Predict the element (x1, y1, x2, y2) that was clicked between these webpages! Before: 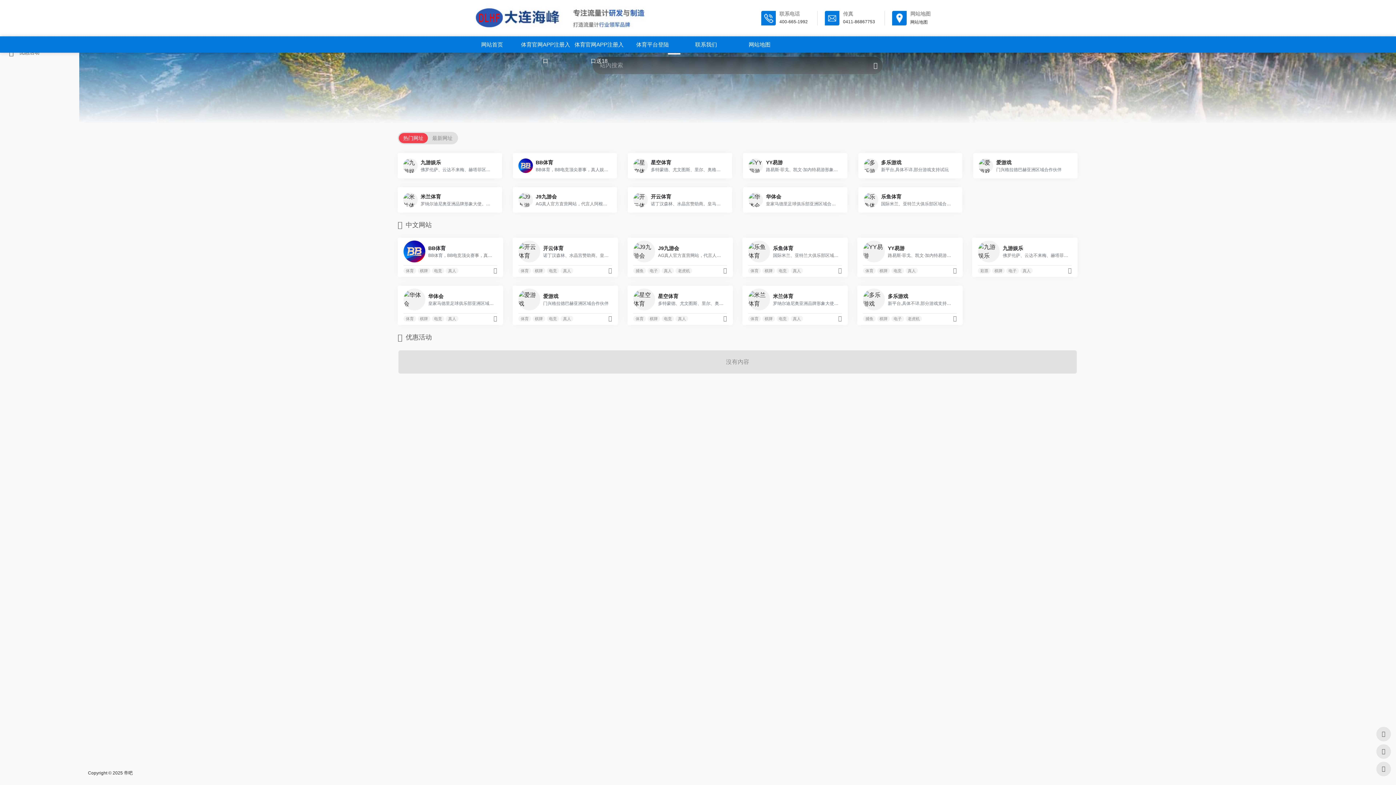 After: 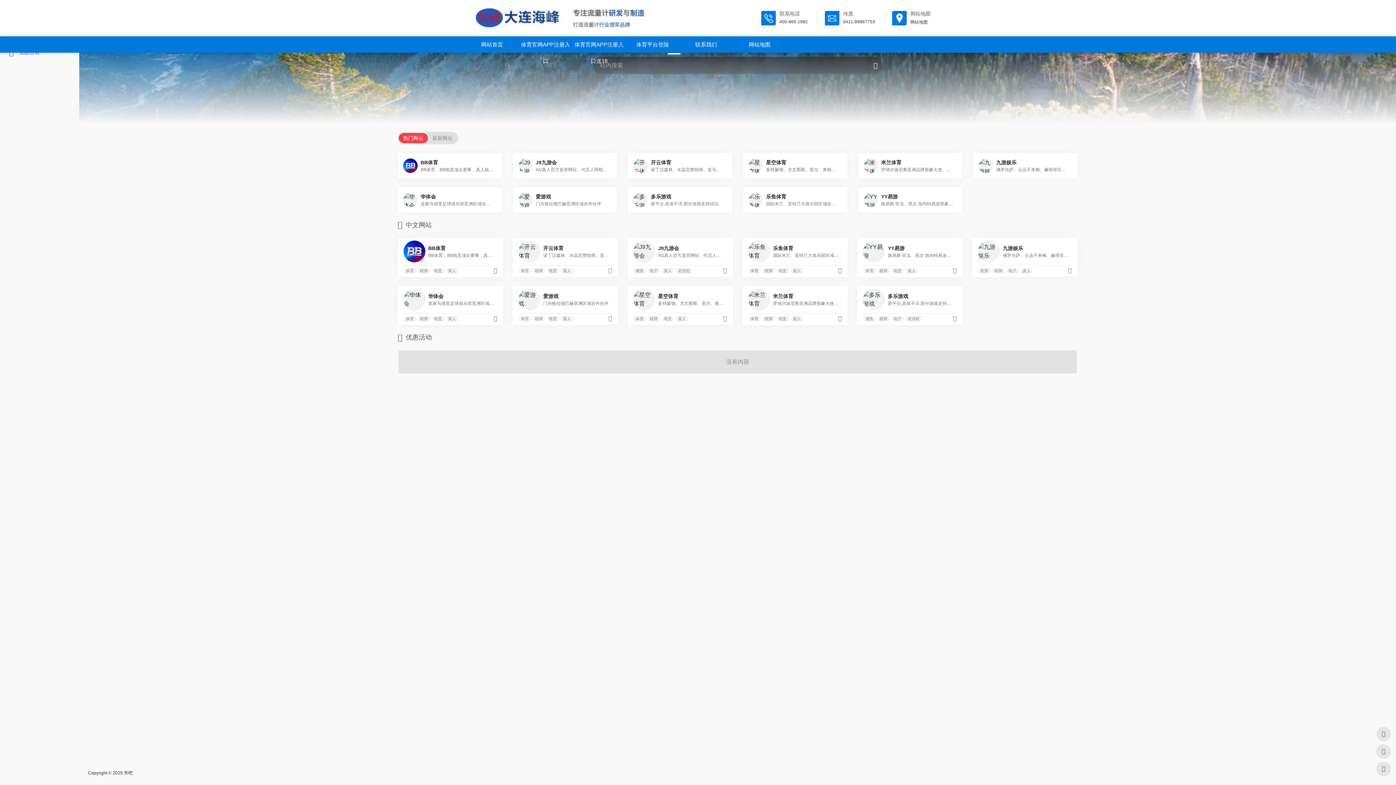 Action: label: 联系电话

400-665-1992 bbox: (754, 10, 817, 25)